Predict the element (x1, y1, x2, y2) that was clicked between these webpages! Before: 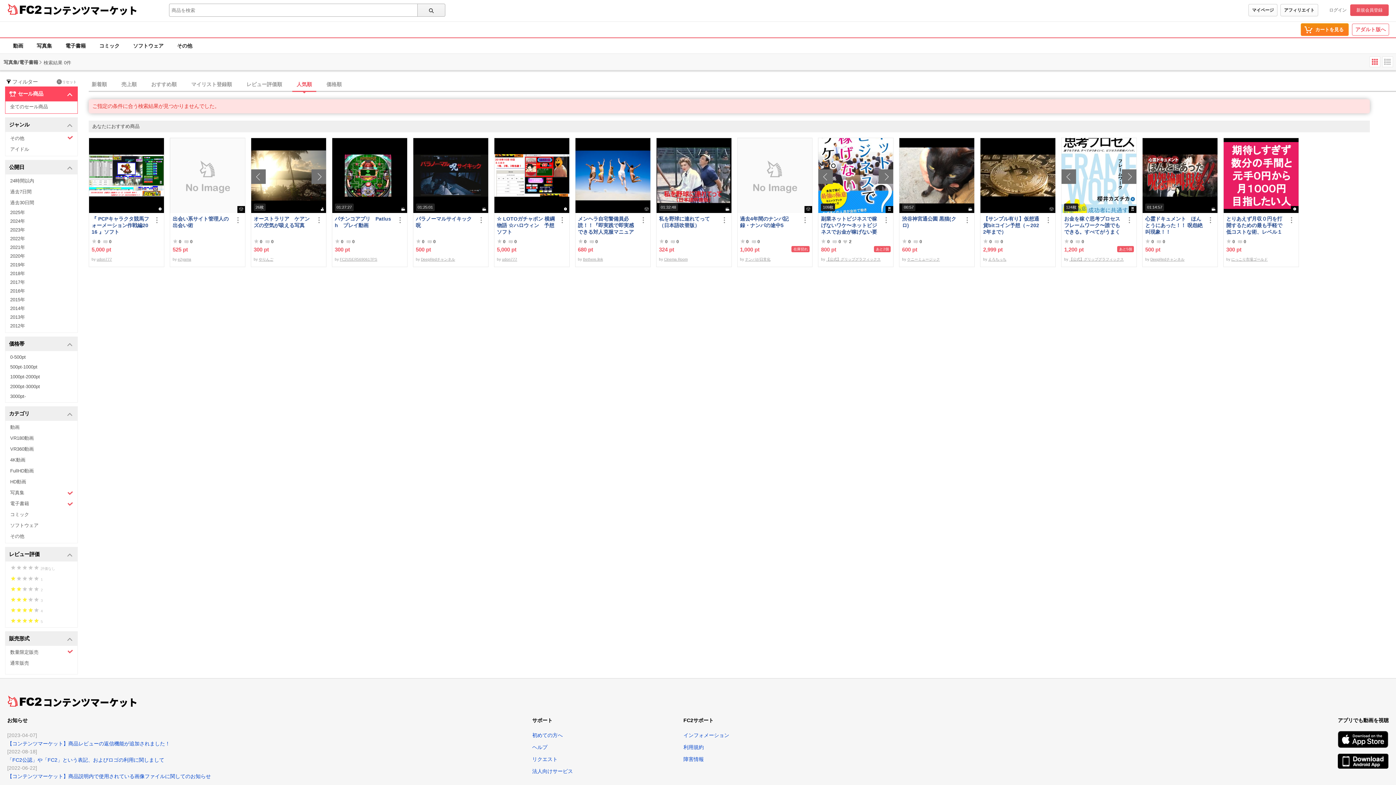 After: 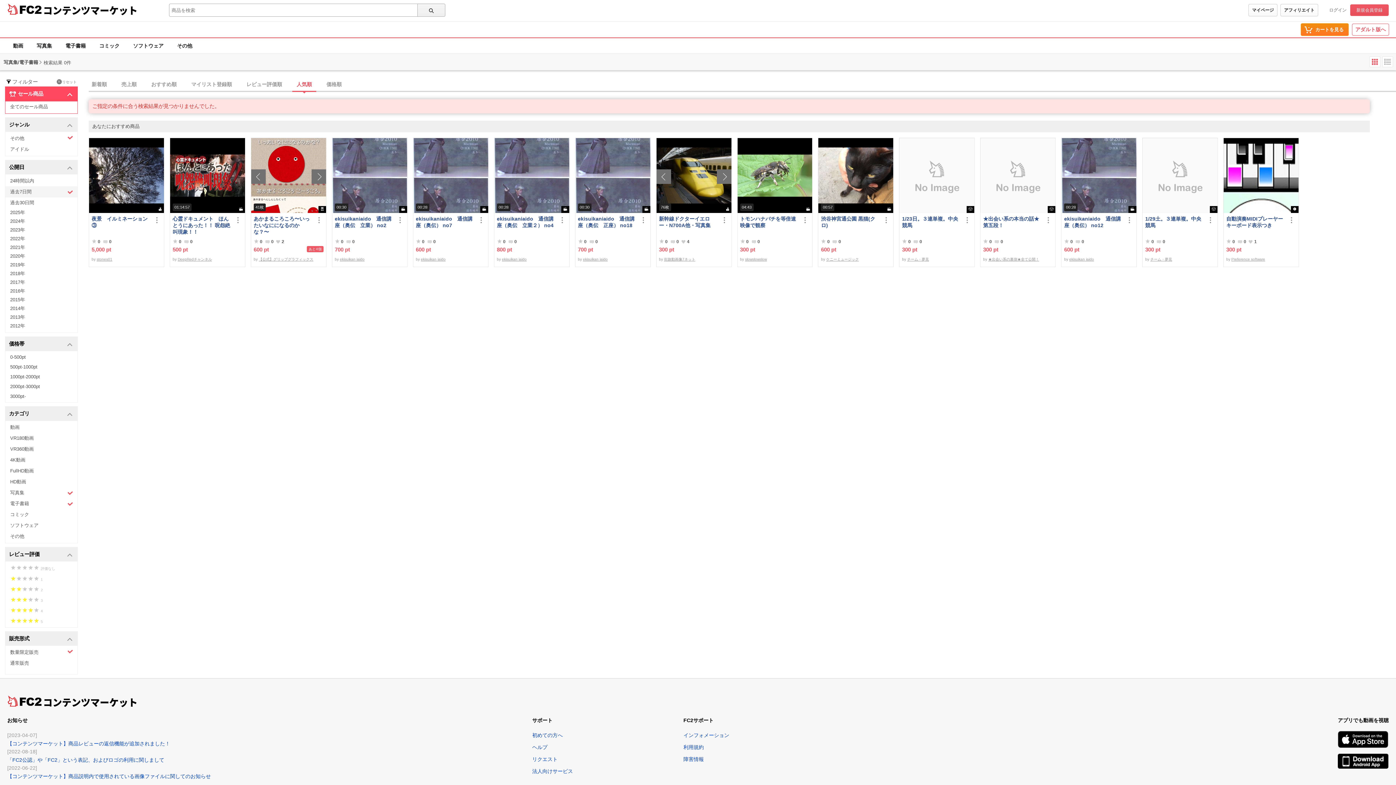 Action: label: 過去7日間 bbox: (5, 186, 77, 197)